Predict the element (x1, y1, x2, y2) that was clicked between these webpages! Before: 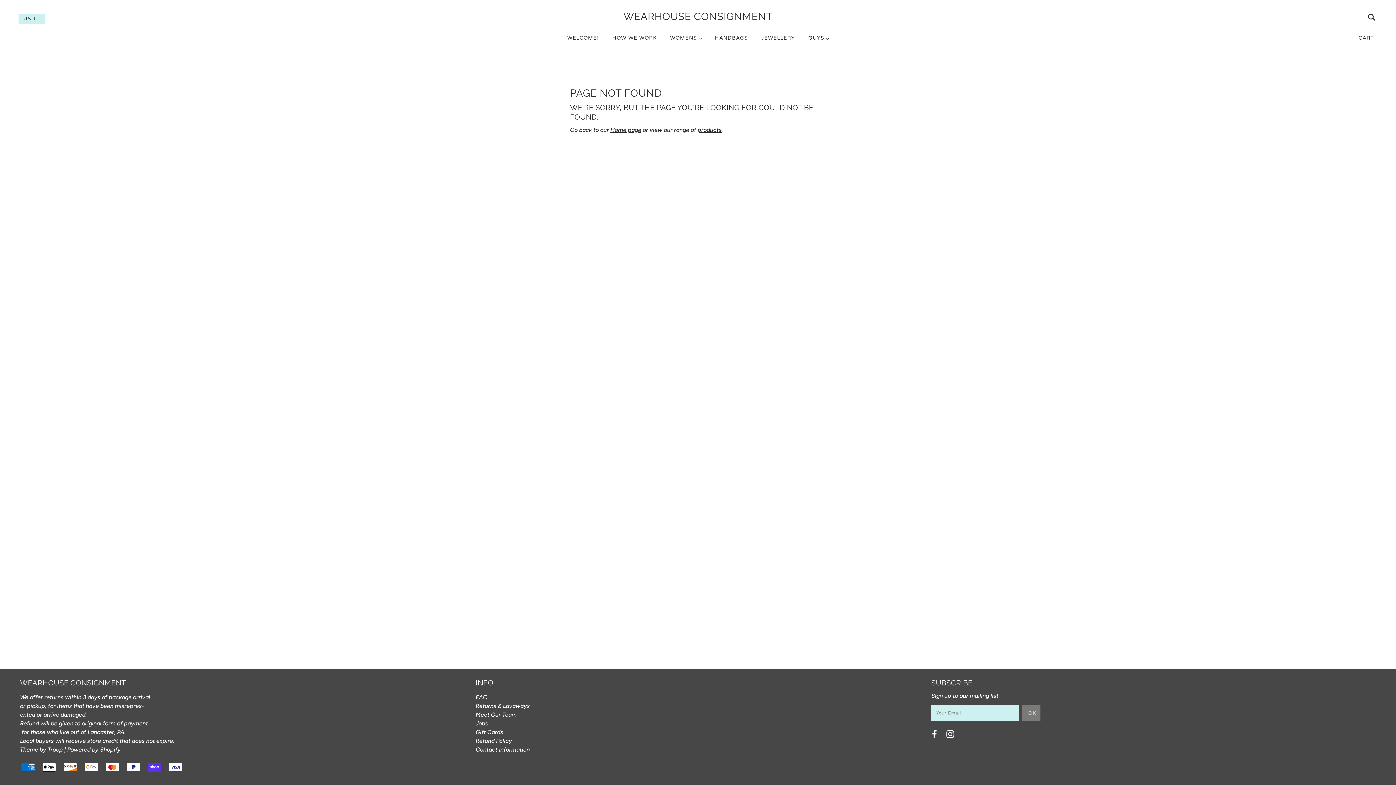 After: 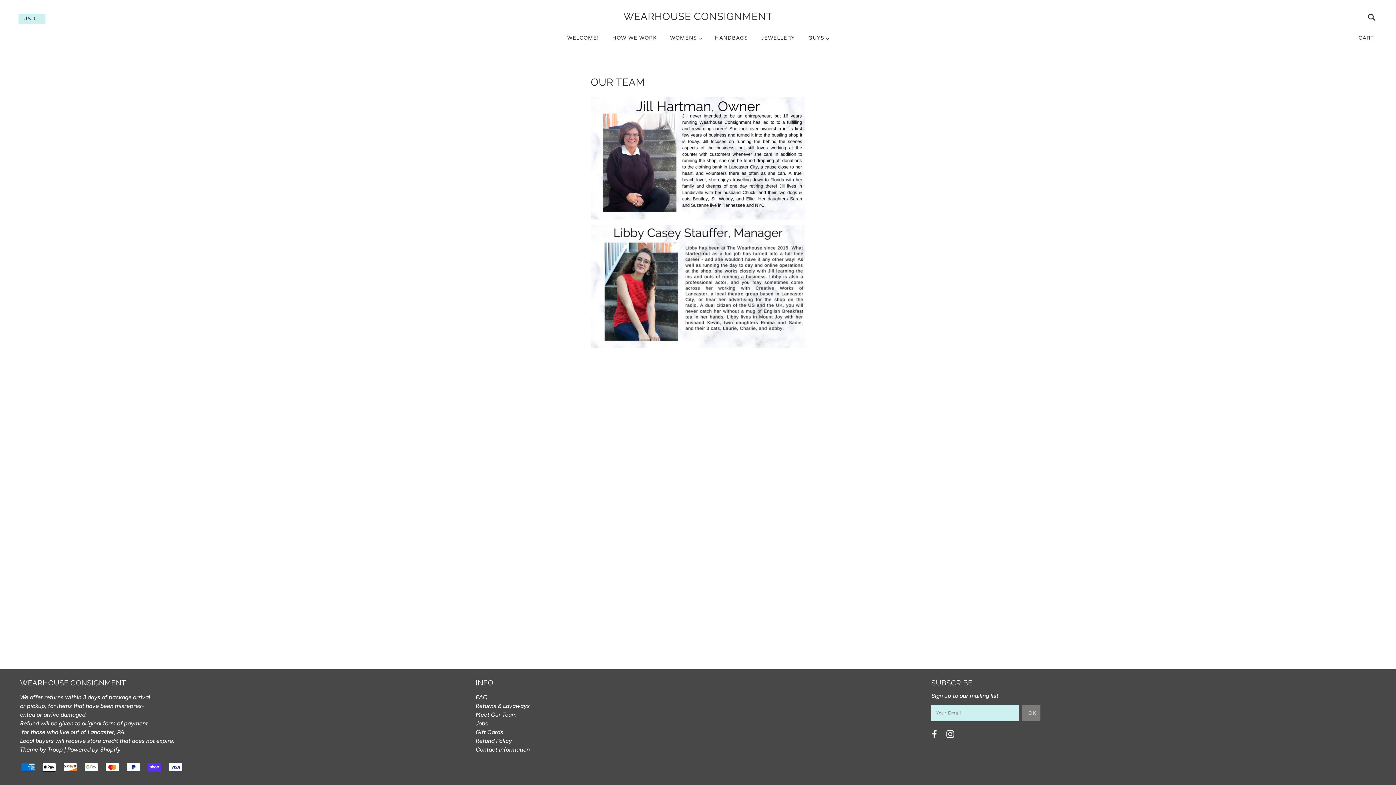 Action: label: Meet Our Team bbox: (475, 711, 516, 718)